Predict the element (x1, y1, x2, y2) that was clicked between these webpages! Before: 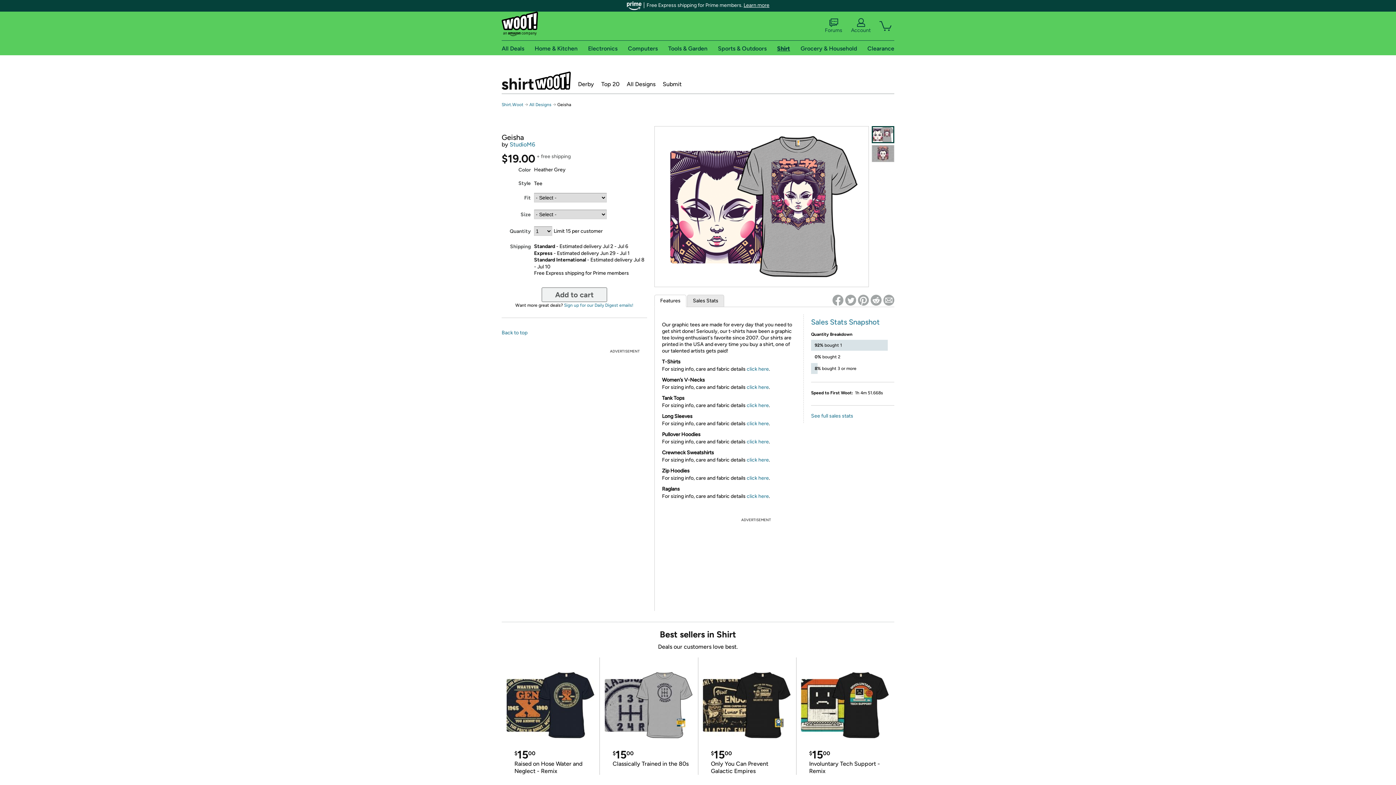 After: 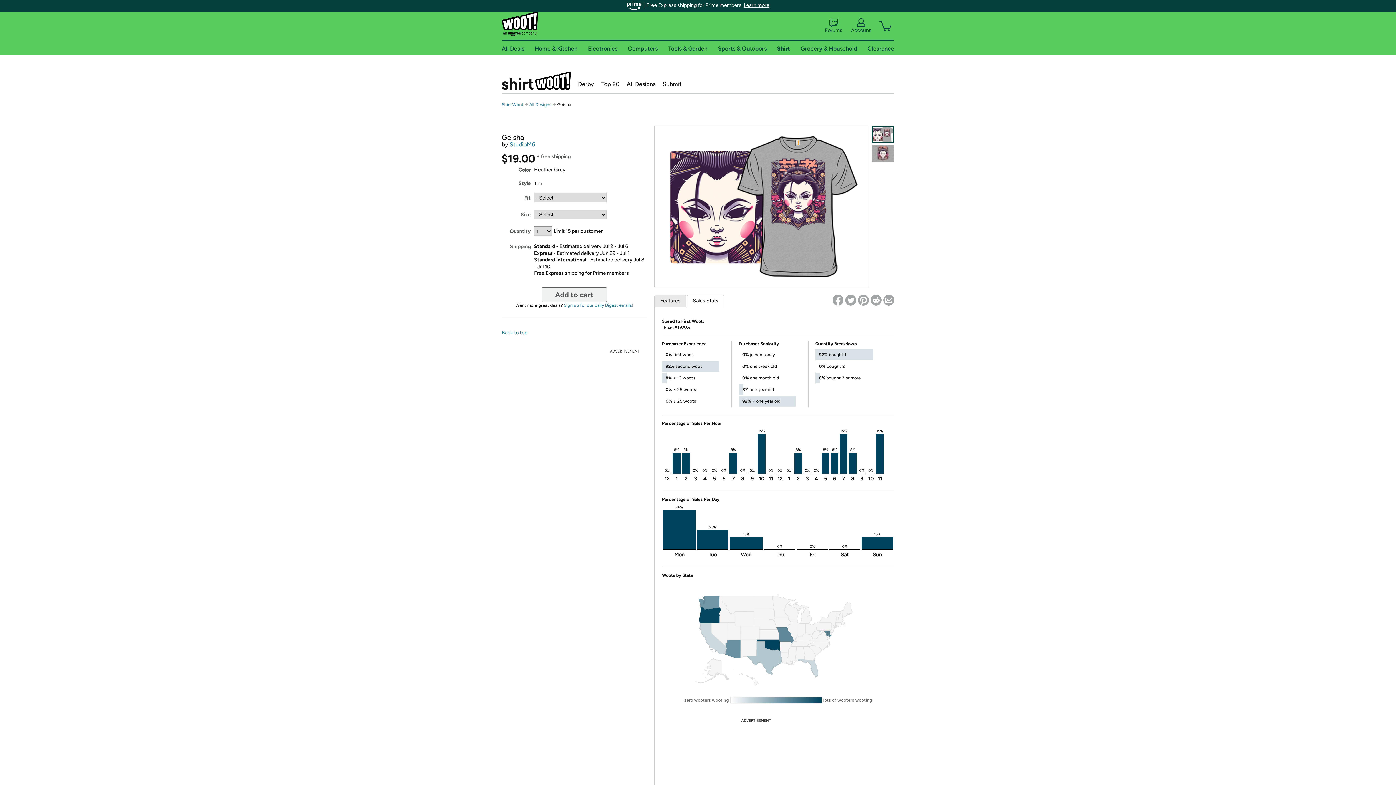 Action: bbox: (811, 317, 880, 326) label: Sales Stats Snapshot